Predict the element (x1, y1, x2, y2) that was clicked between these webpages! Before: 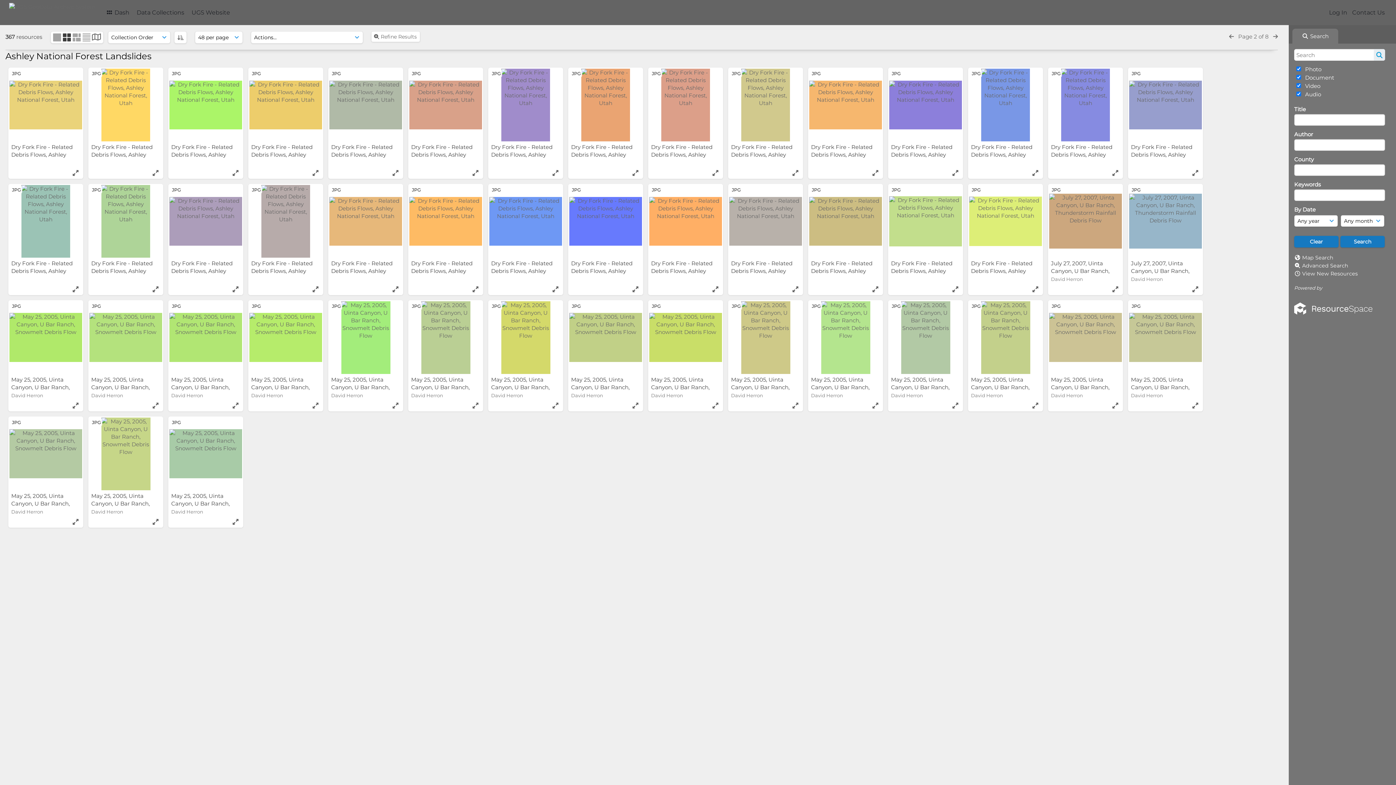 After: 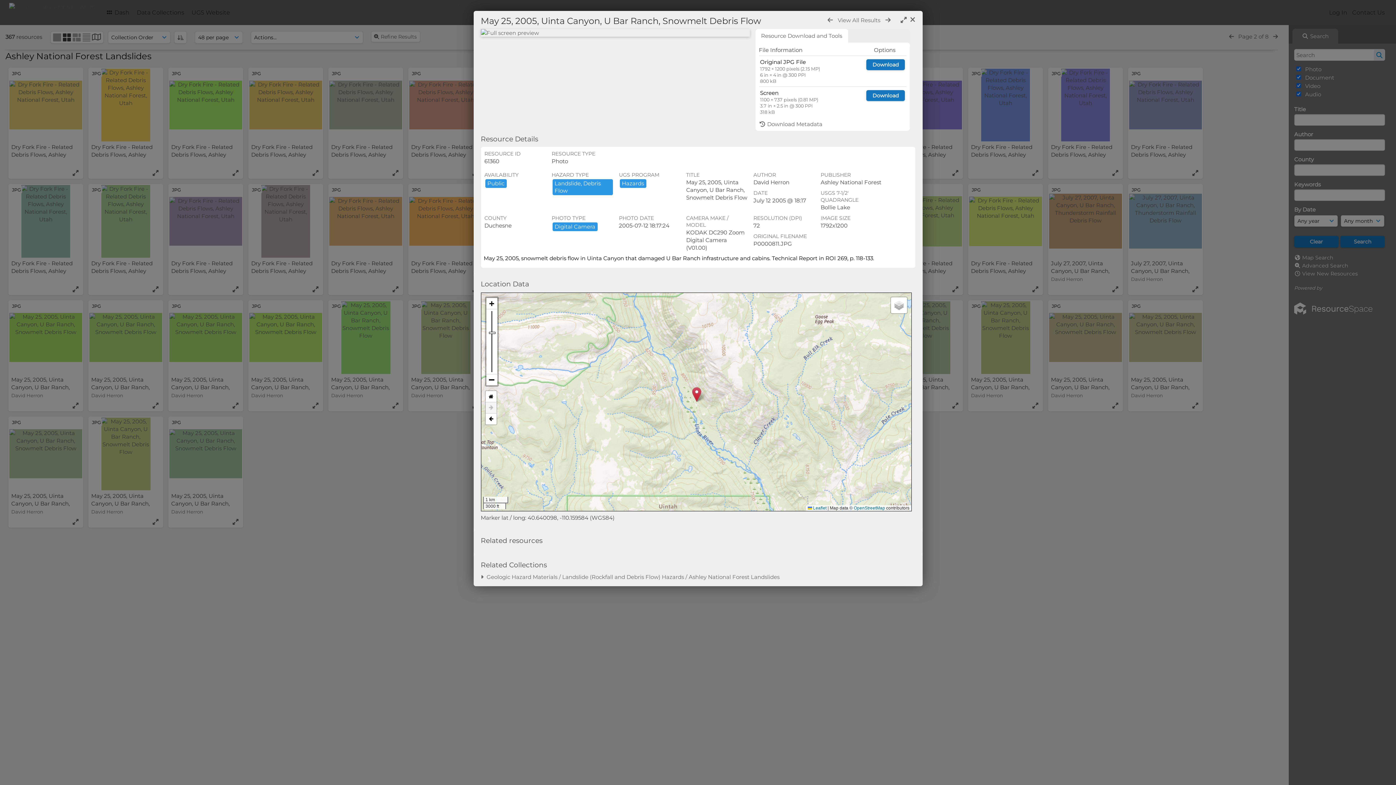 Action: bbox: (89, 301, 162, 374)